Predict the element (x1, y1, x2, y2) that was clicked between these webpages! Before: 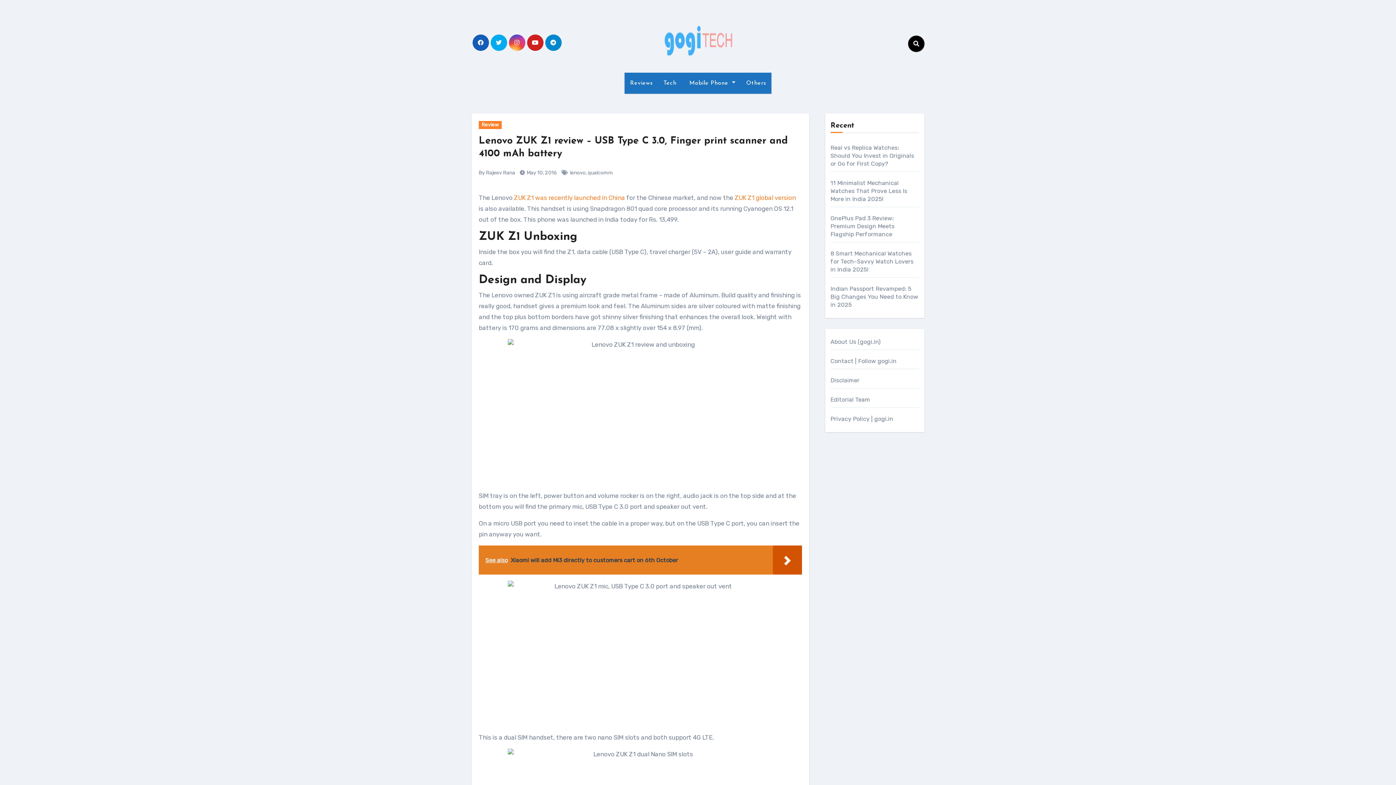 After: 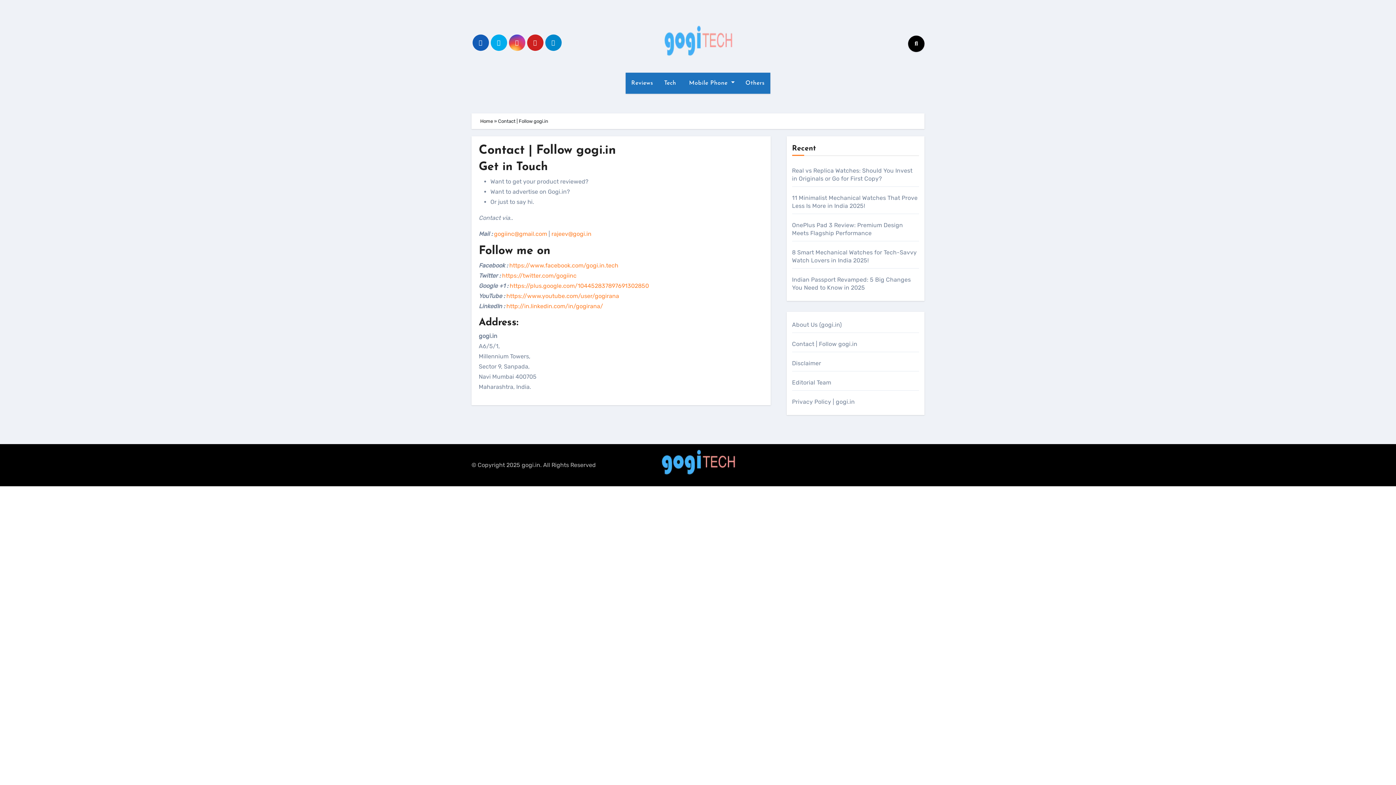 Action: label: Contact | Follow gogi.in bbox: (830, 357, 896, 364)